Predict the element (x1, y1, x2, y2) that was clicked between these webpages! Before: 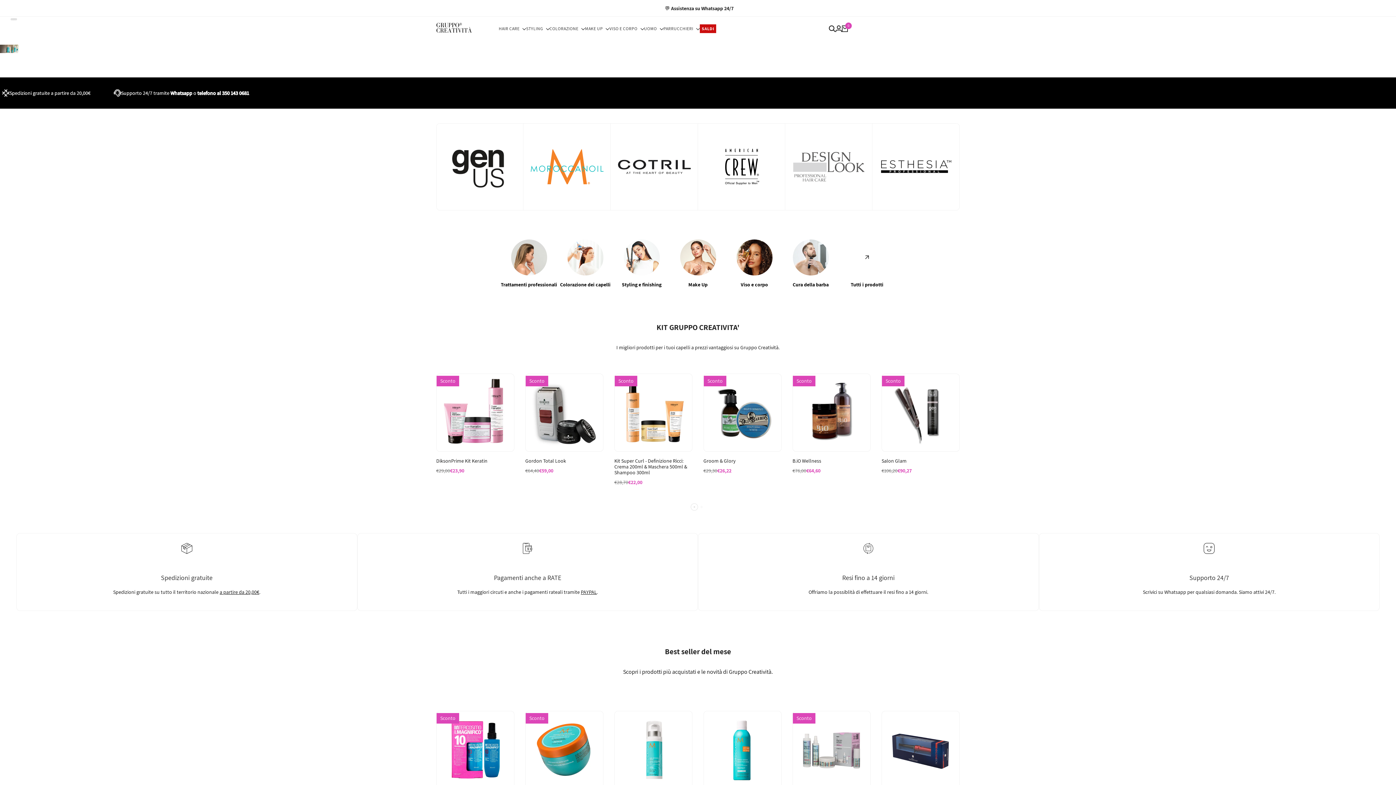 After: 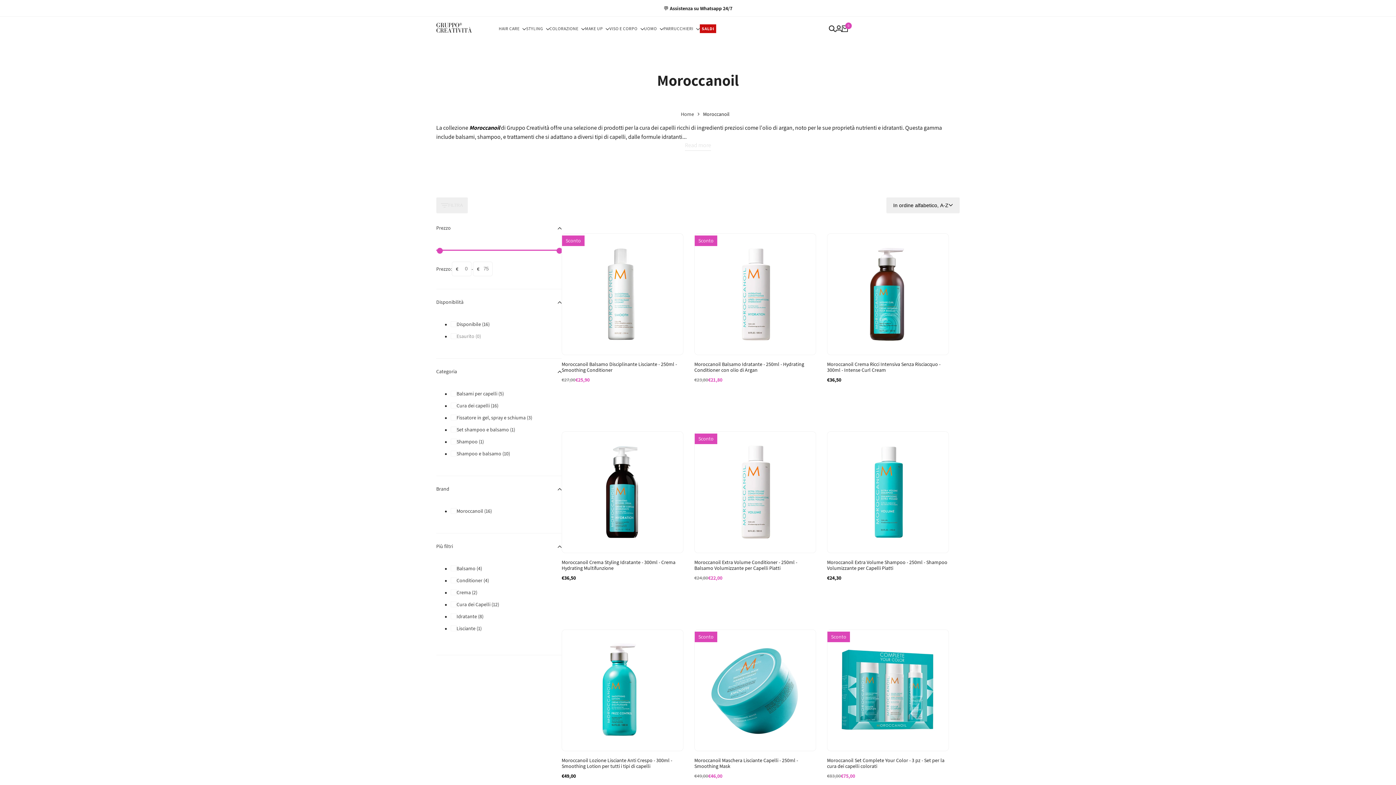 Action: bbox: (0, 40, 1396, 77)